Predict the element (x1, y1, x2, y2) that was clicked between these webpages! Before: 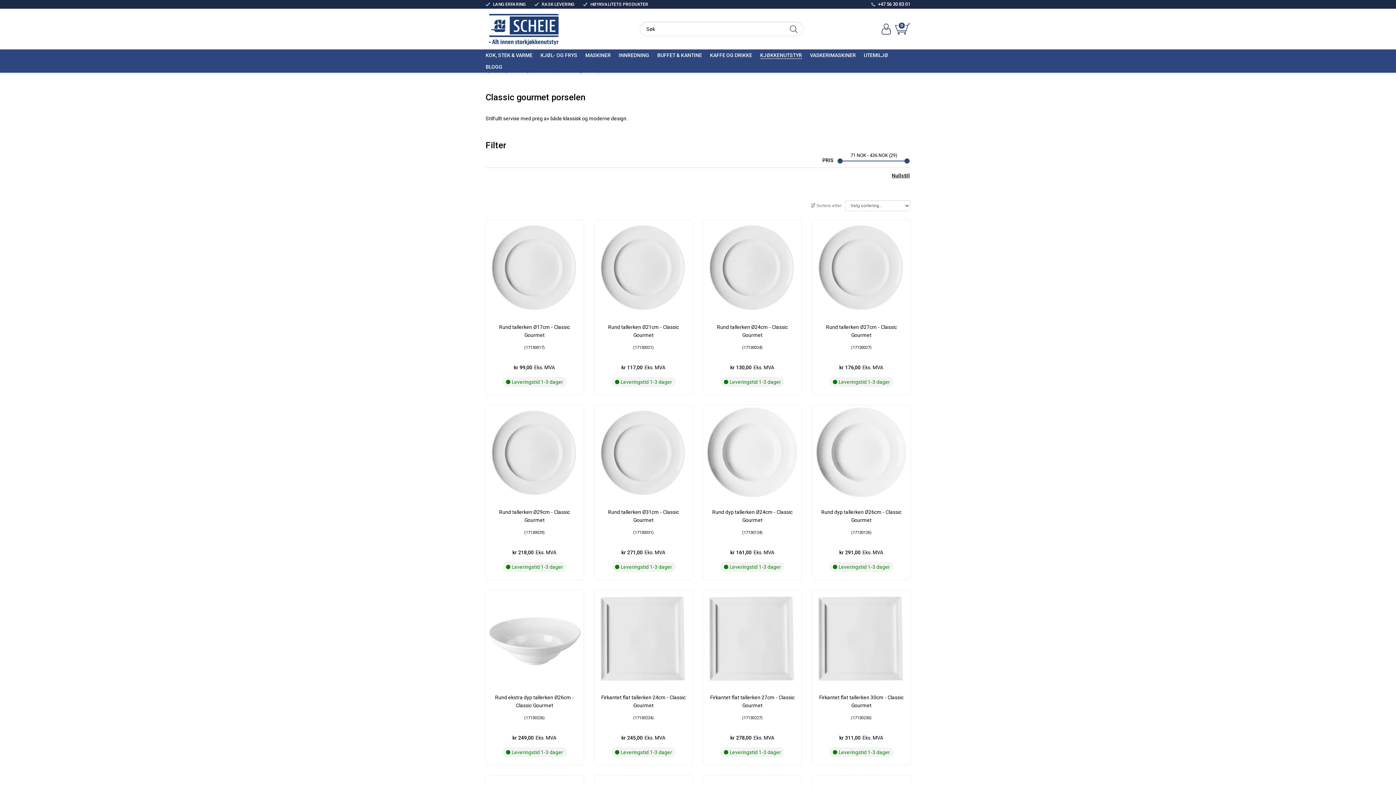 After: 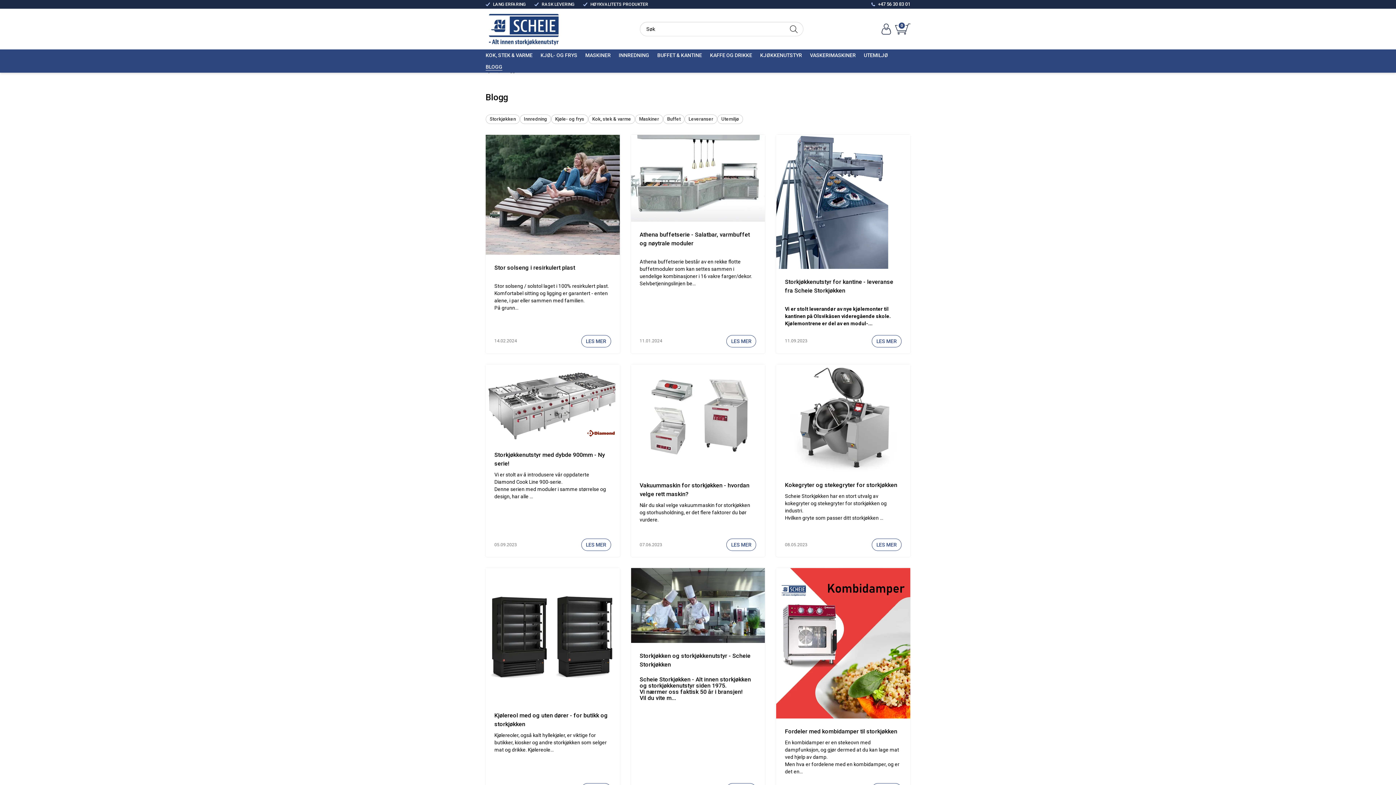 Action: label: BLOGG bbox: (485, 61, 502, 72)